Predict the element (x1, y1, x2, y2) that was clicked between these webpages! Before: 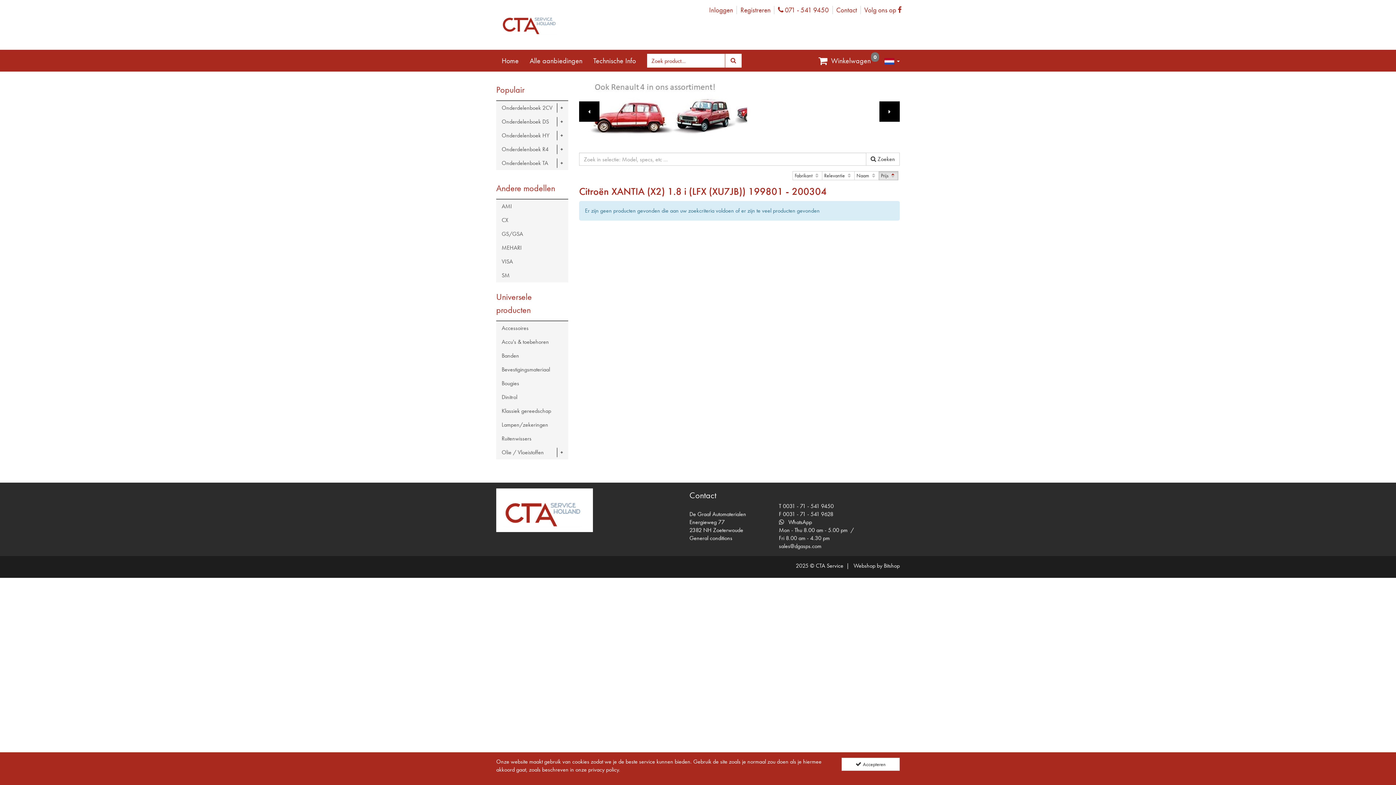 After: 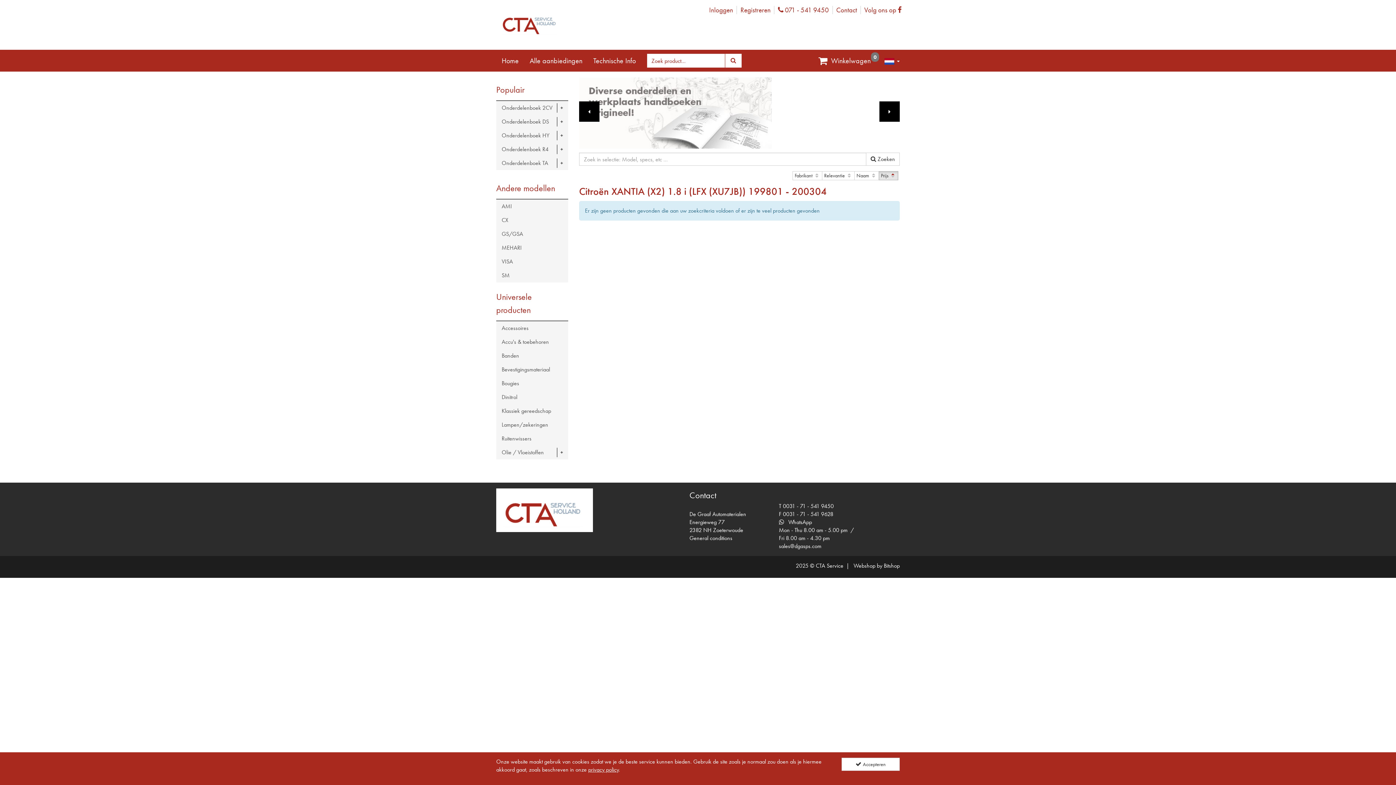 Action: bbox: (588, 766, 618, 773) label: privacy policy